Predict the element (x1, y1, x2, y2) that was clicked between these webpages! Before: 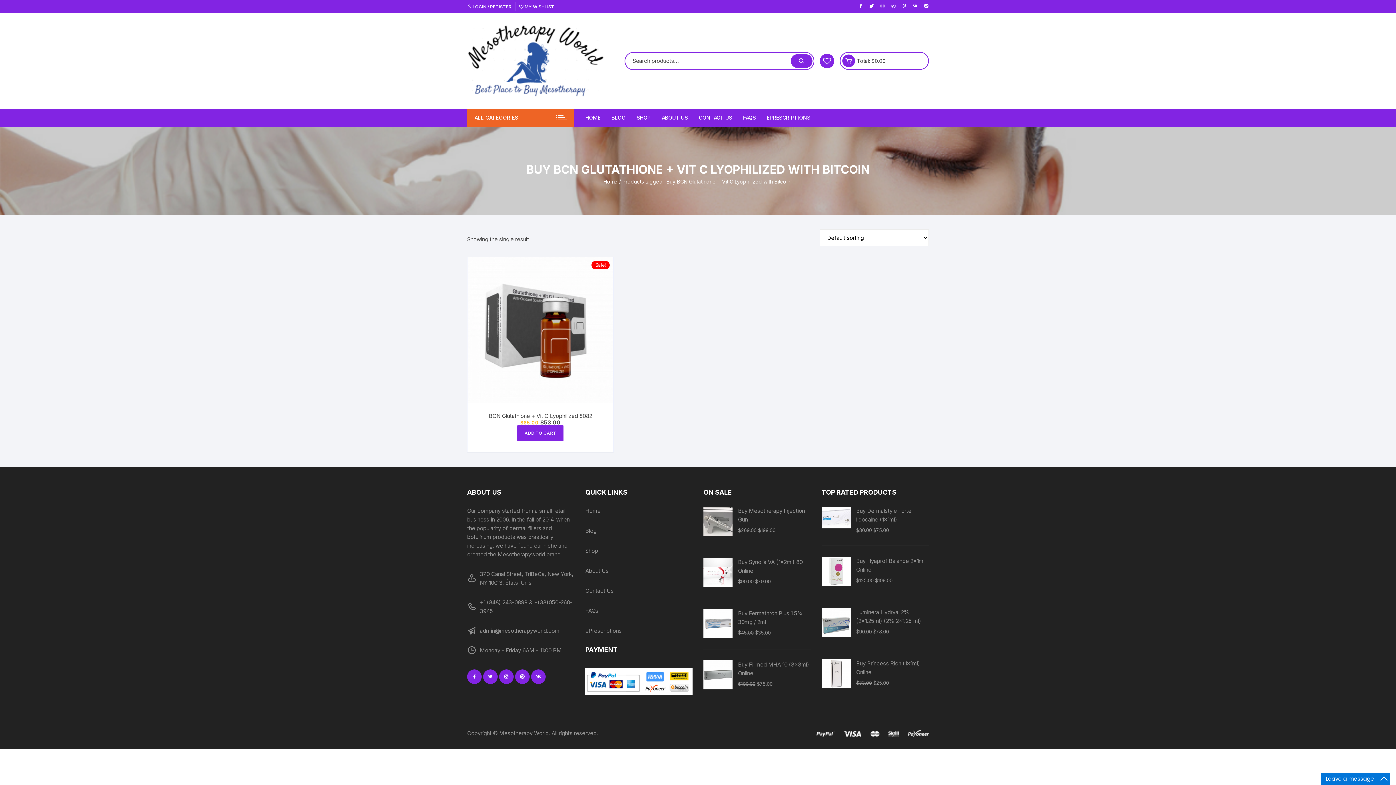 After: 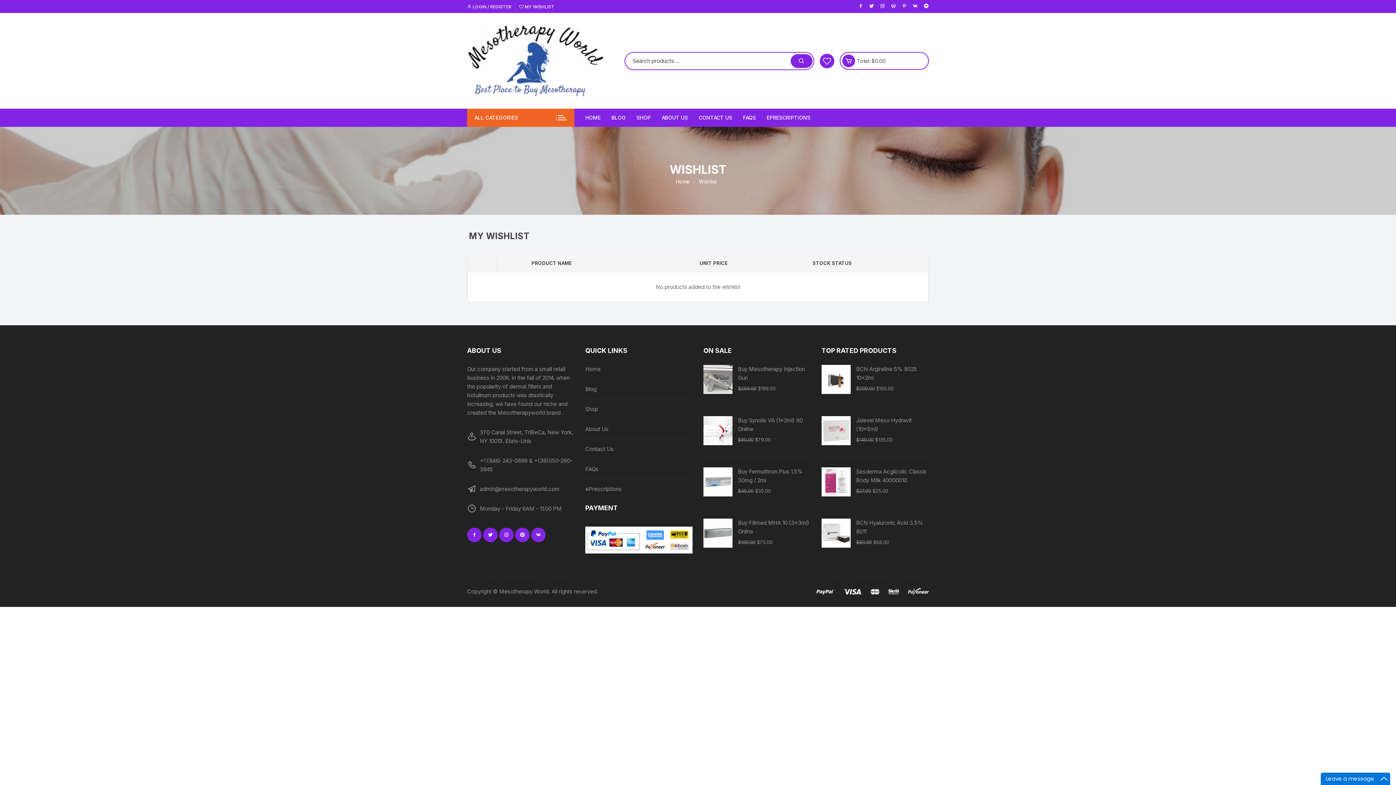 Action: bbox: (819, 53, 834, 68)